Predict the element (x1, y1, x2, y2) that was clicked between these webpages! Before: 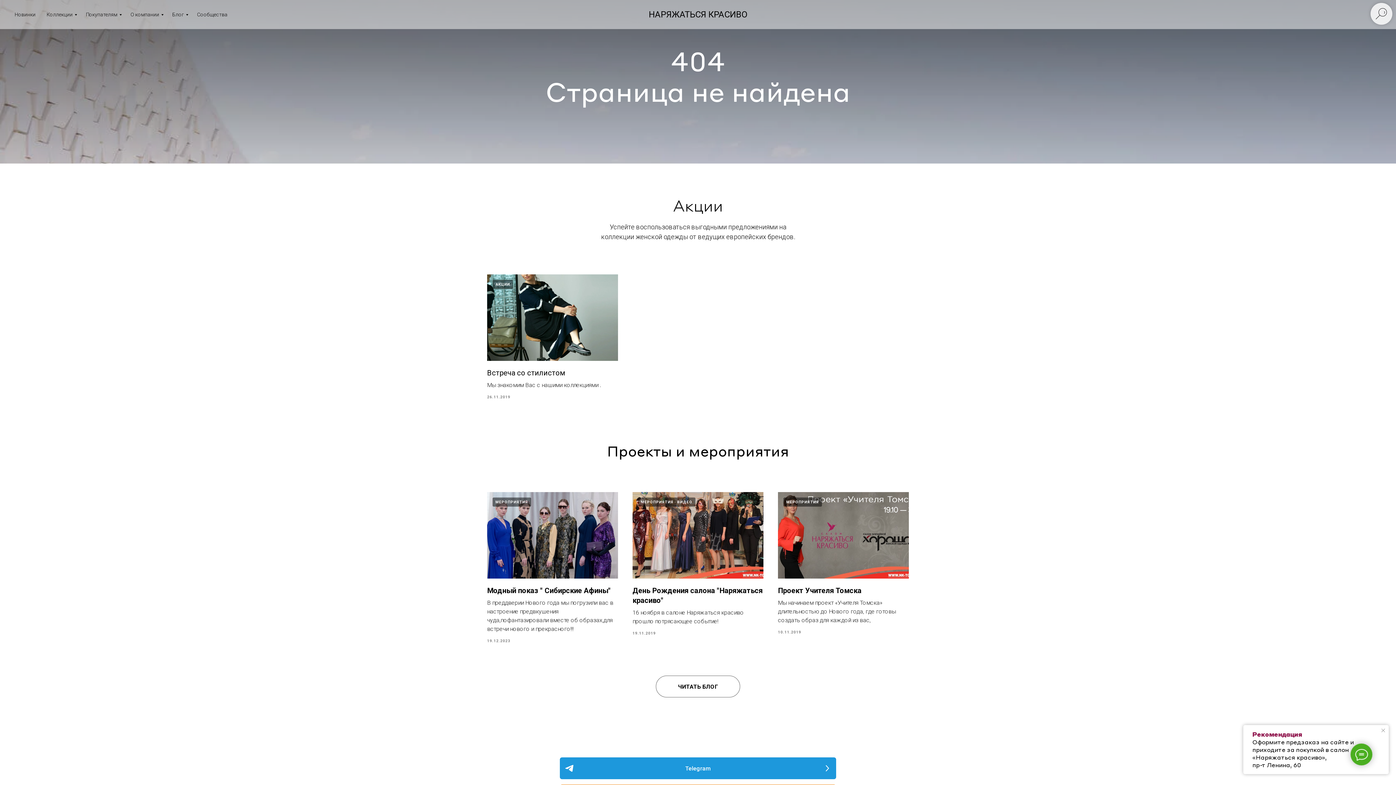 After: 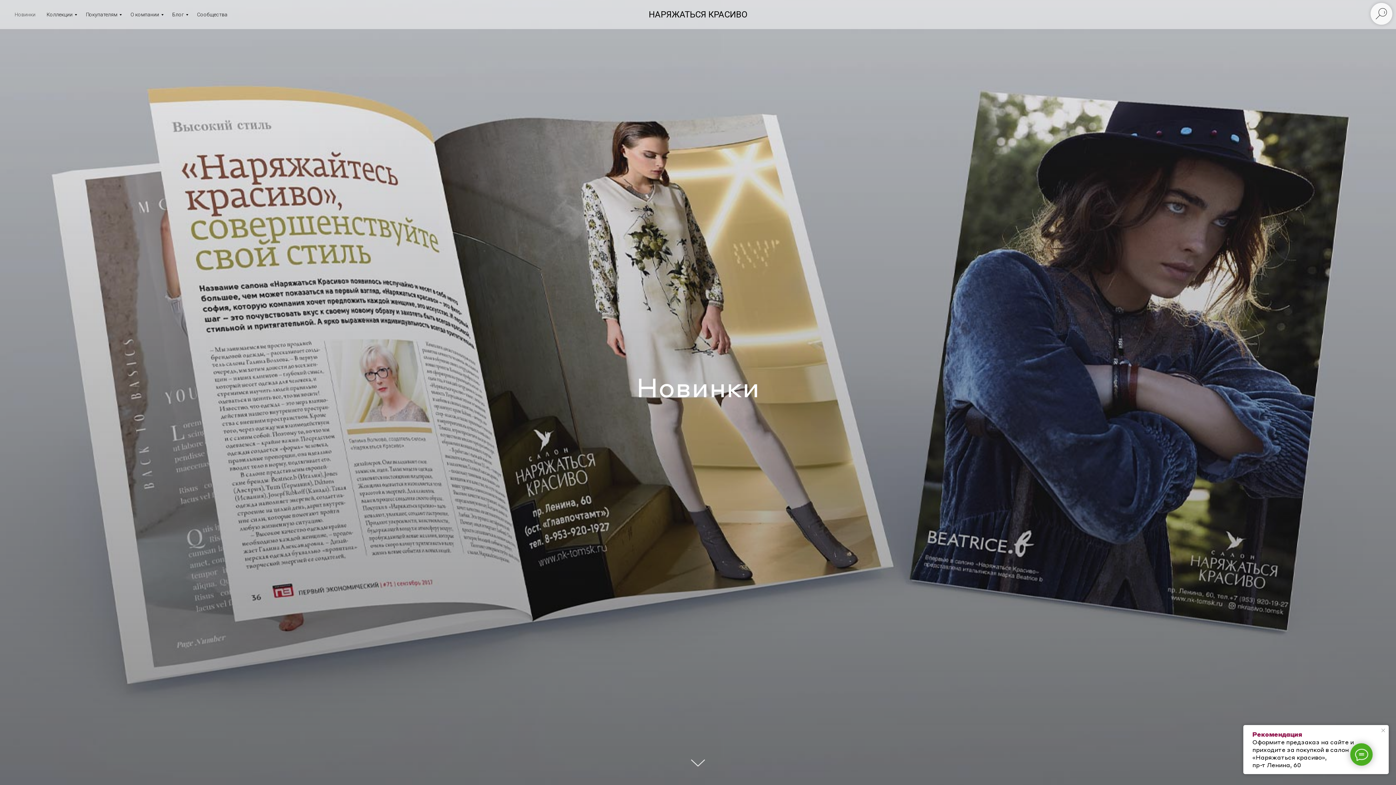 Action: bbox: (14, 11, 35, 17) label: Новинки